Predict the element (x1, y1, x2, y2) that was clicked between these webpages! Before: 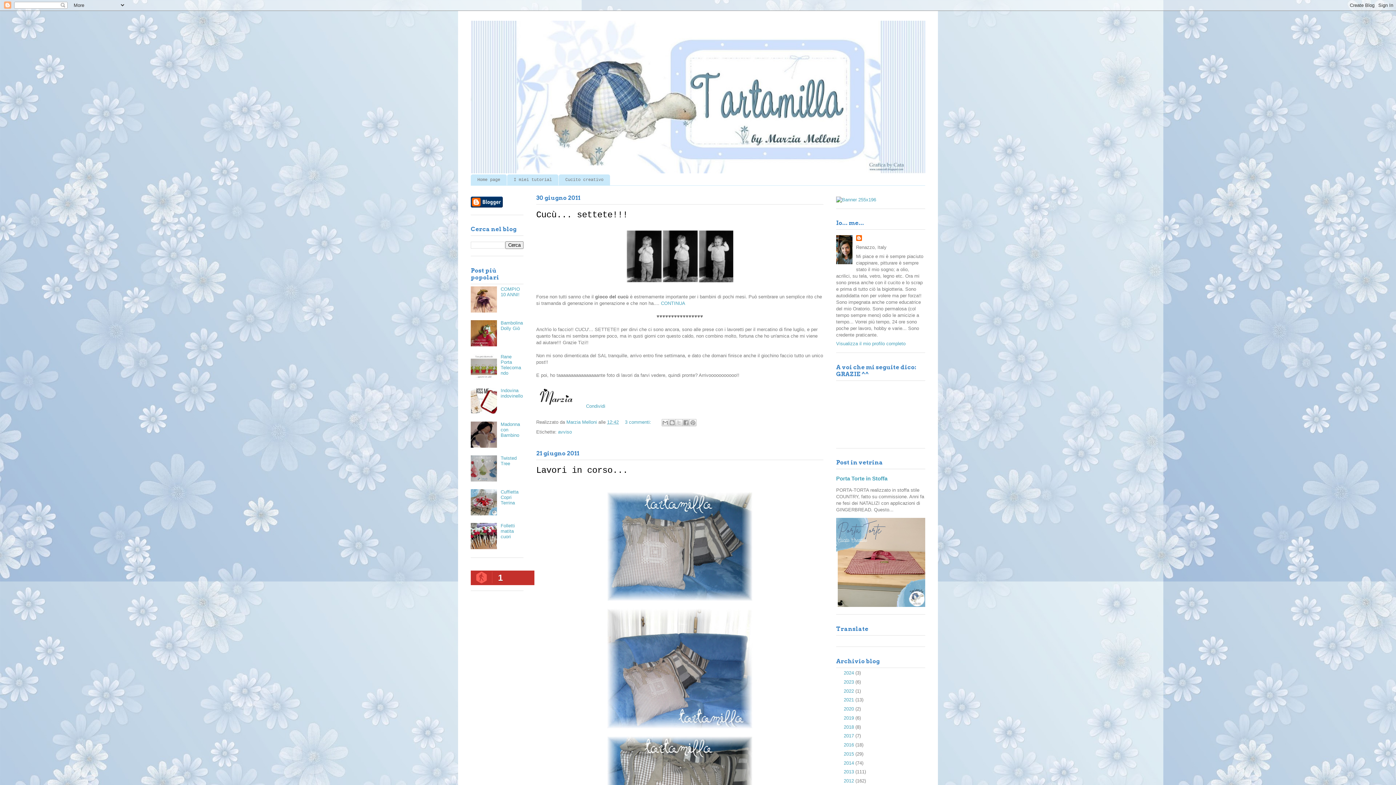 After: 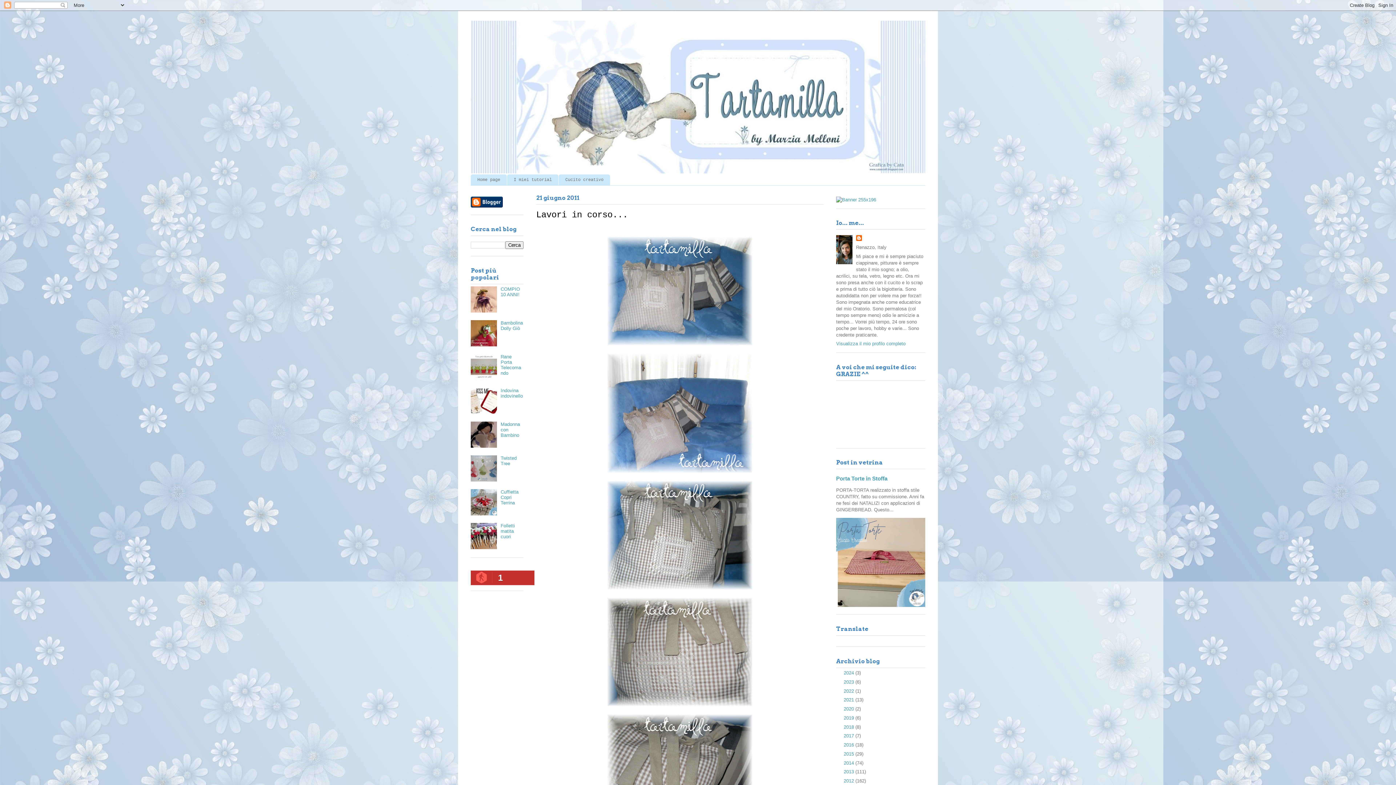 Action: label: Lavori in corso... bbox: (536, 465, 628, 475)